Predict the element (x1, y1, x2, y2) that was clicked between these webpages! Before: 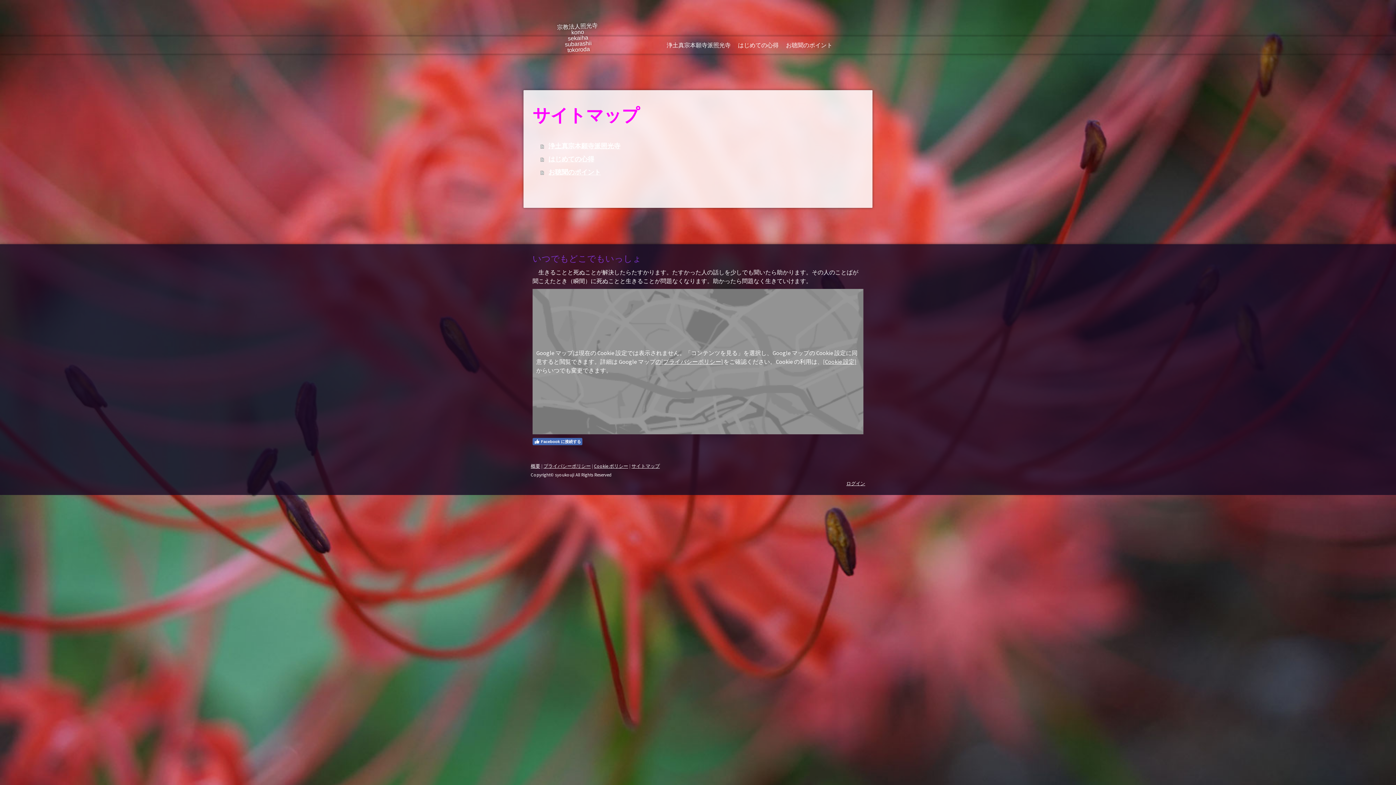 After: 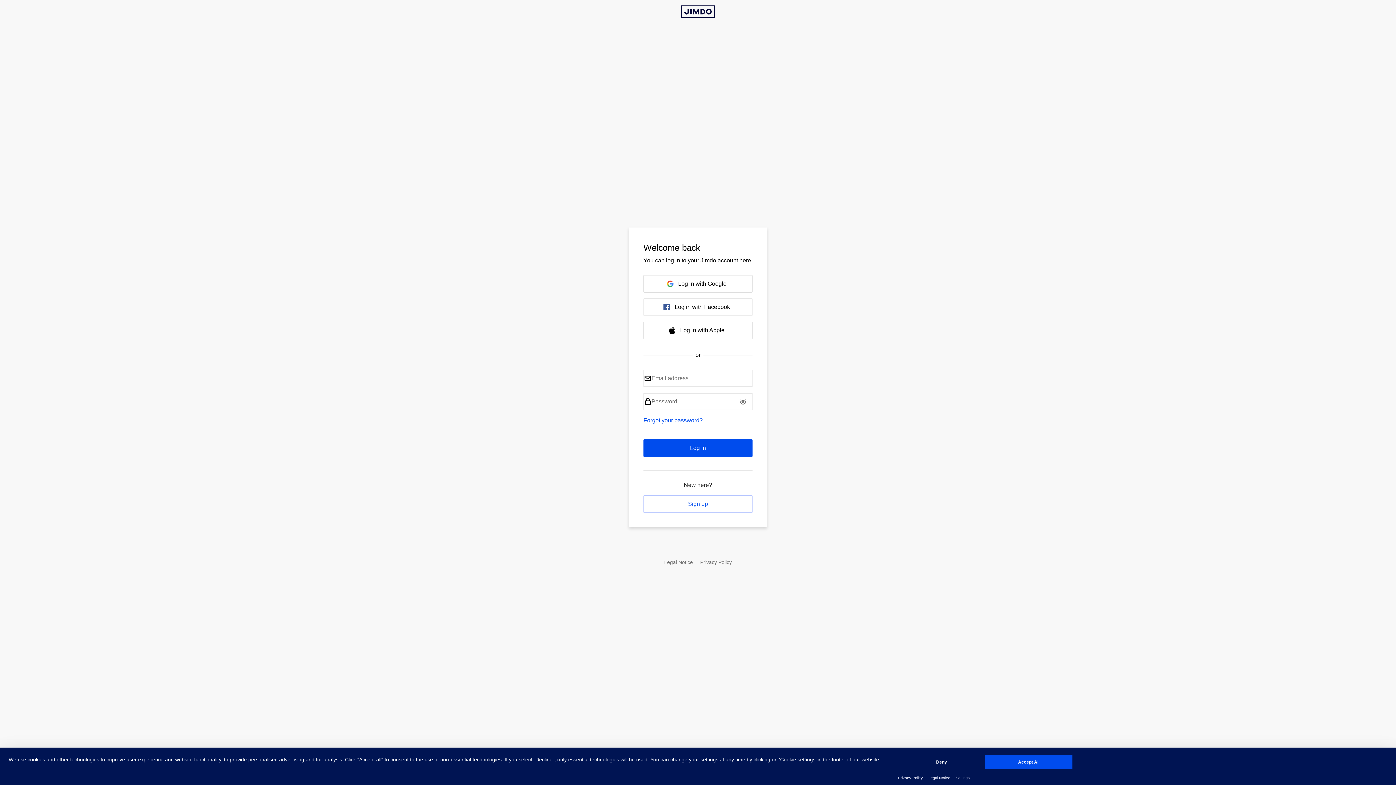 Action: bbox: (846, 480, 865, 486) label: ログイン